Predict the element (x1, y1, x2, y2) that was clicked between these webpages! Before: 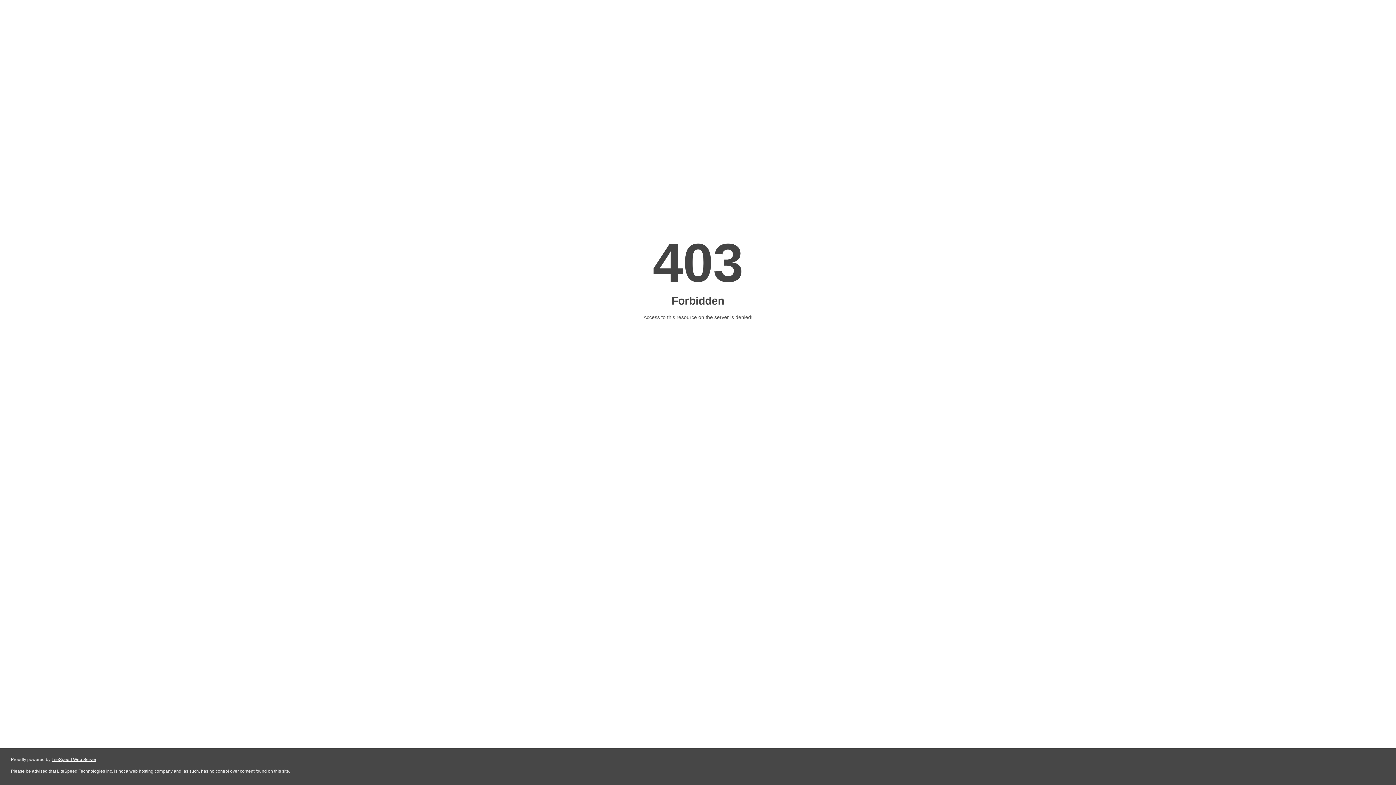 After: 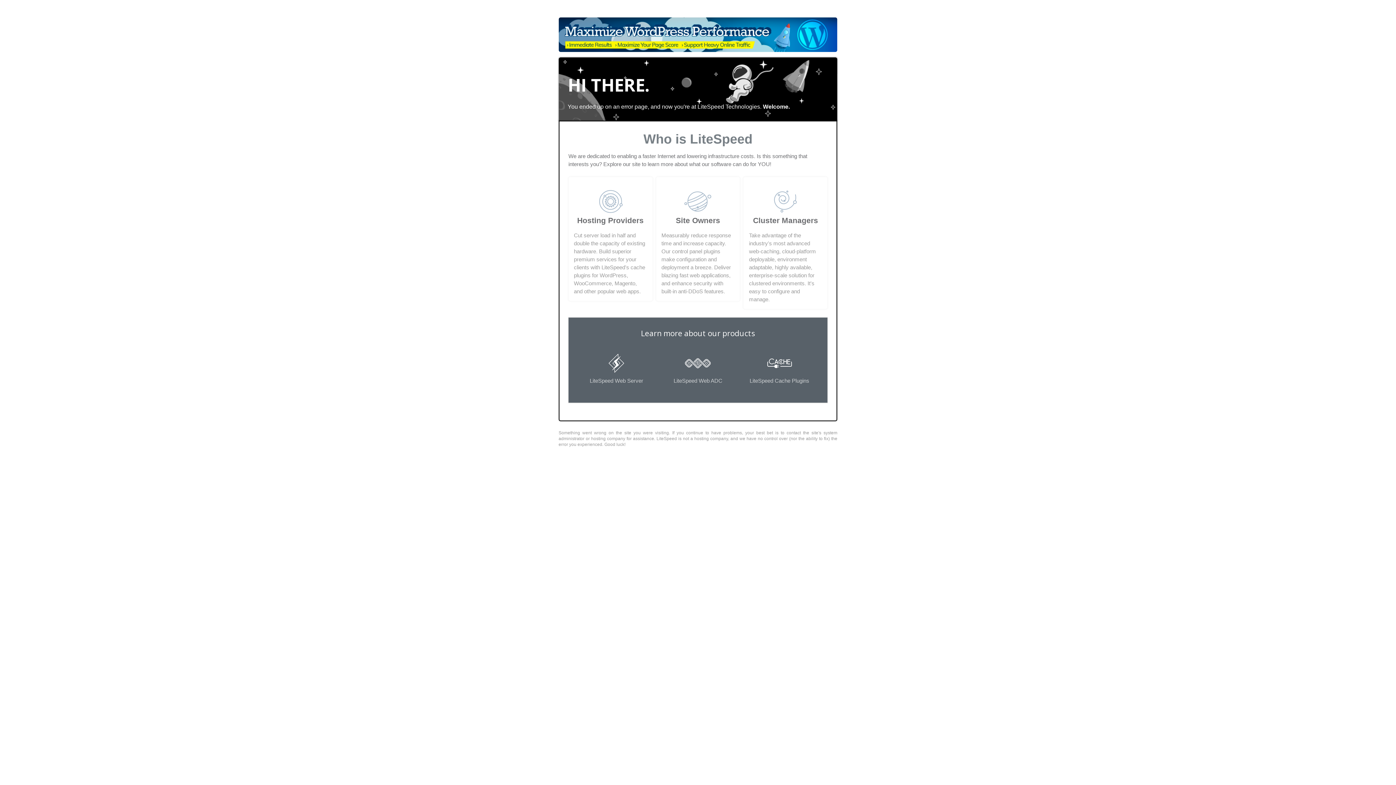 Action: bbox: (51, 757, 96, 762) label: LiteSpeed Web Server